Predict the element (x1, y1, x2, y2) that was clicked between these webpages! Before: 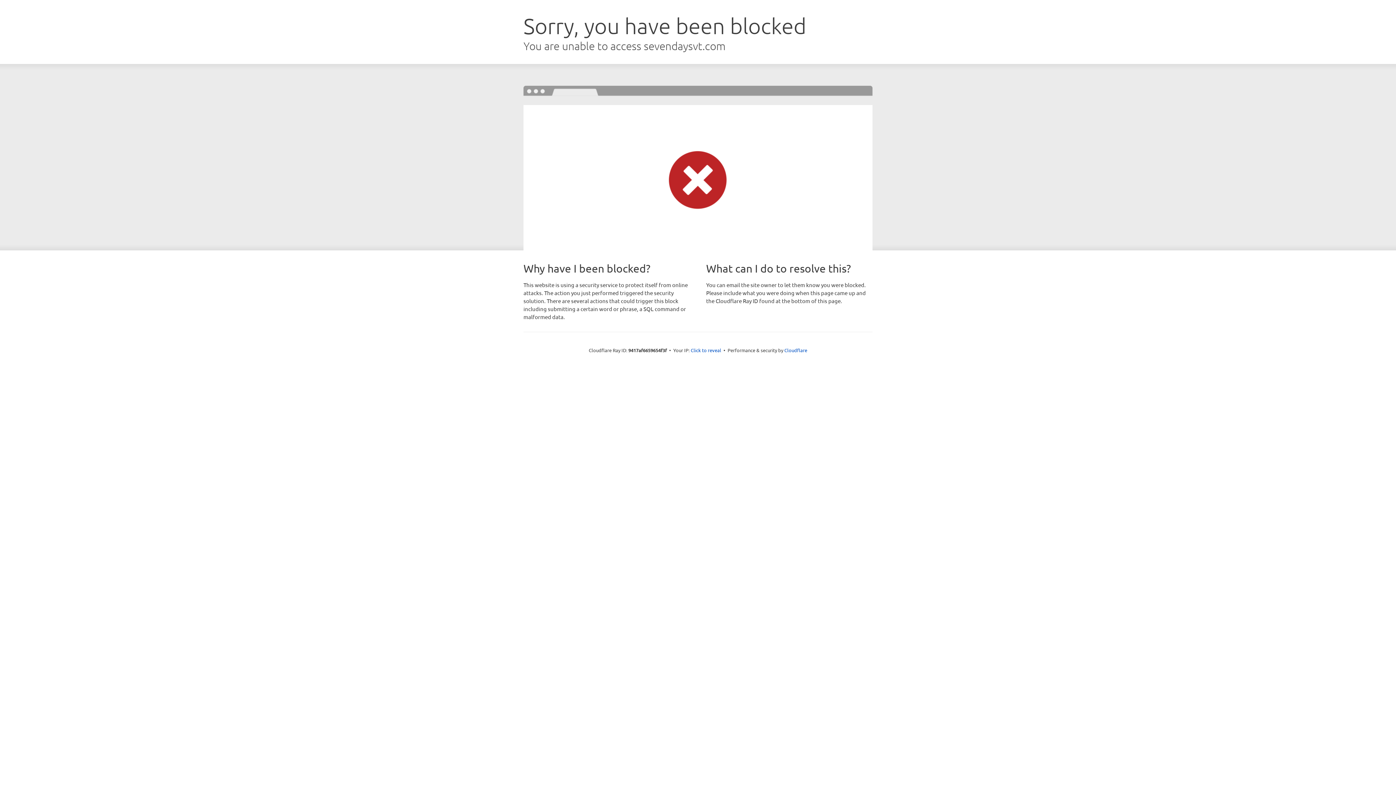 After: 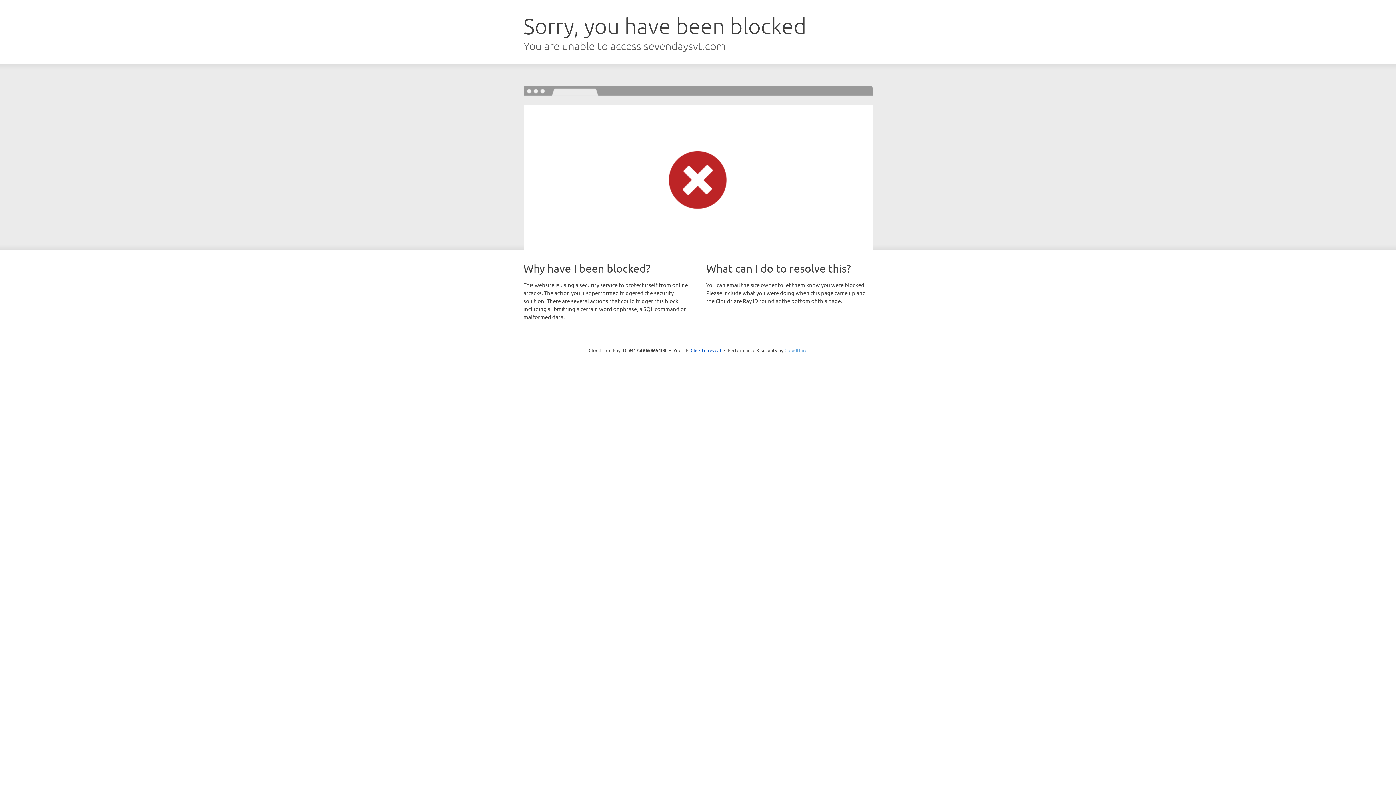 Action: bbox: (784, 347, 807, 353) label: Cloudflare